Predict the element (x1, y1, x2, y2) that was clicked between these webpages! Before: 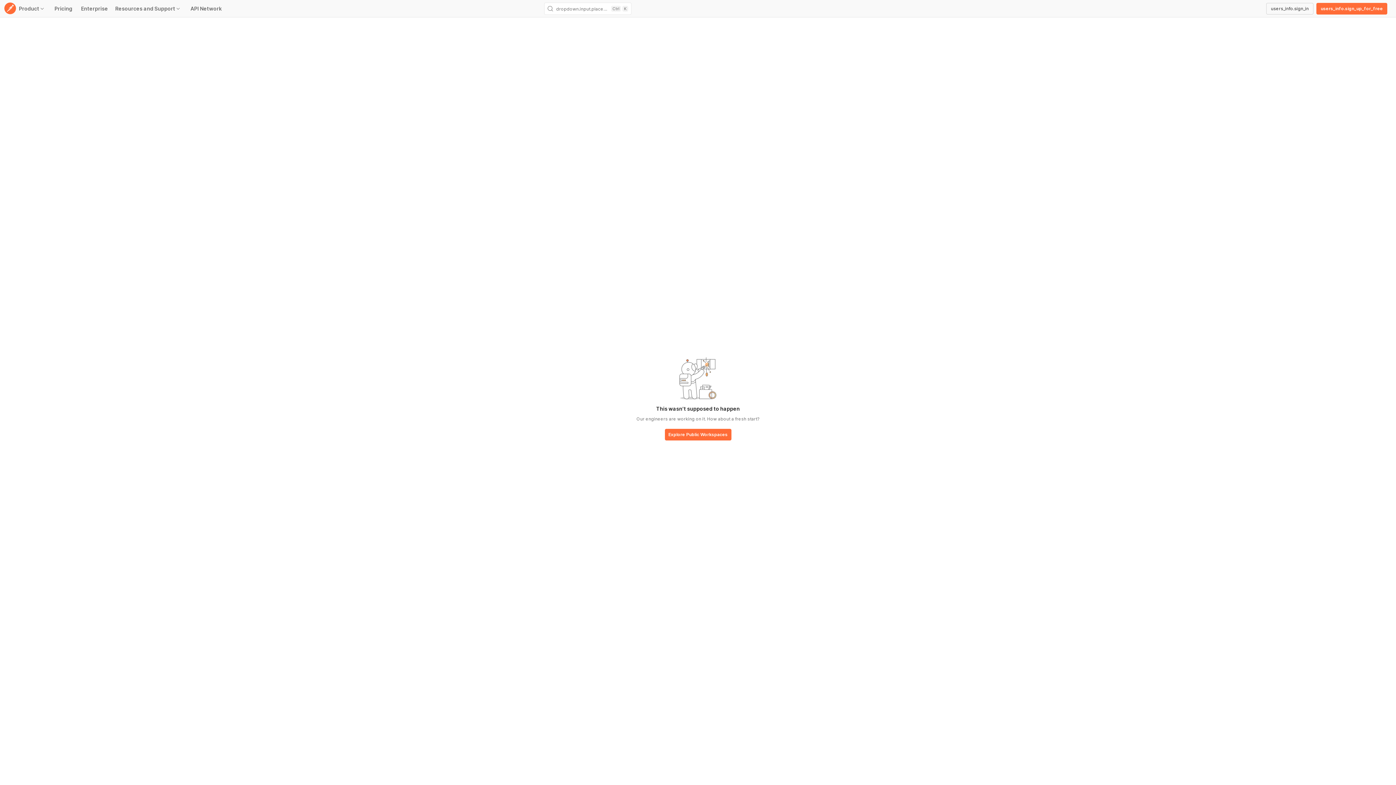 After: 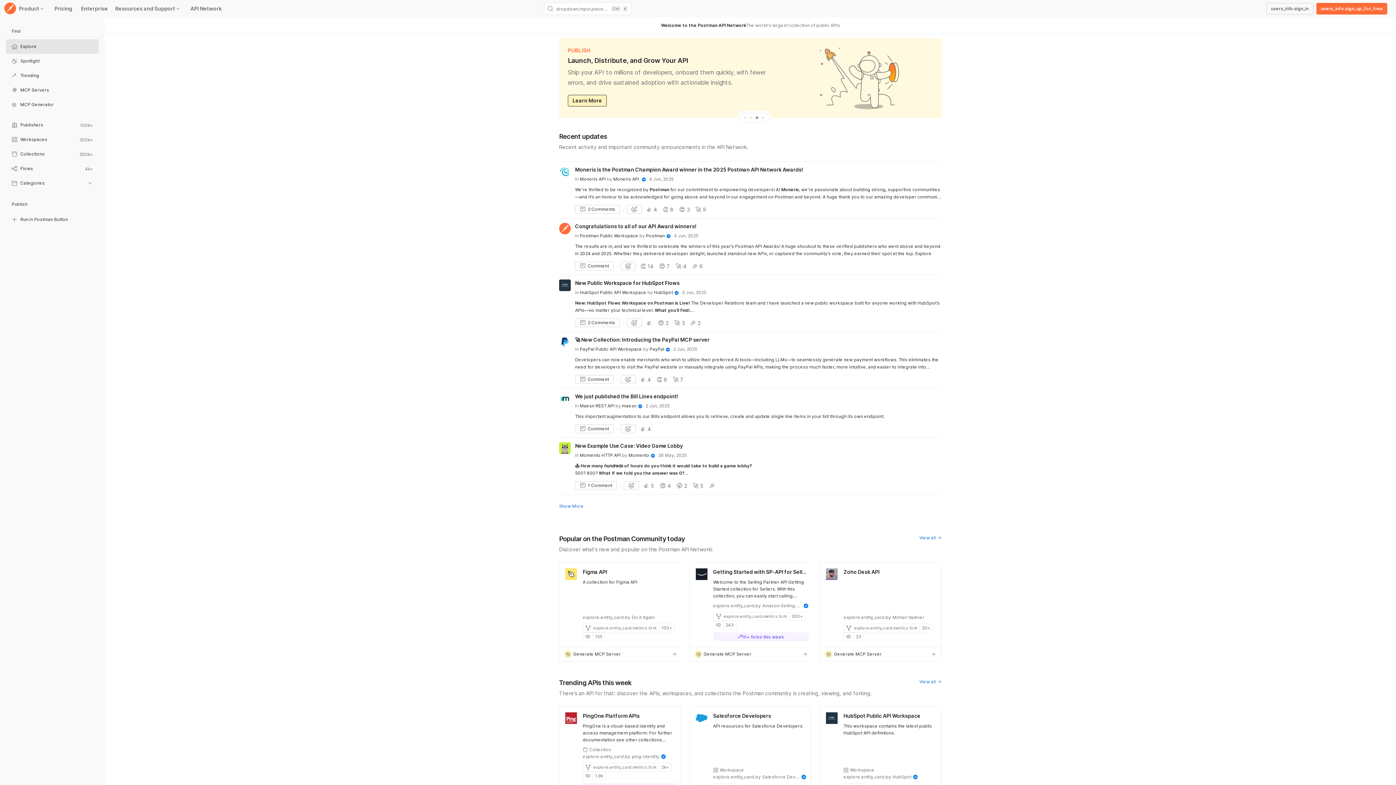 Action: label: base-button bbox: (664, 429, 731, 441)